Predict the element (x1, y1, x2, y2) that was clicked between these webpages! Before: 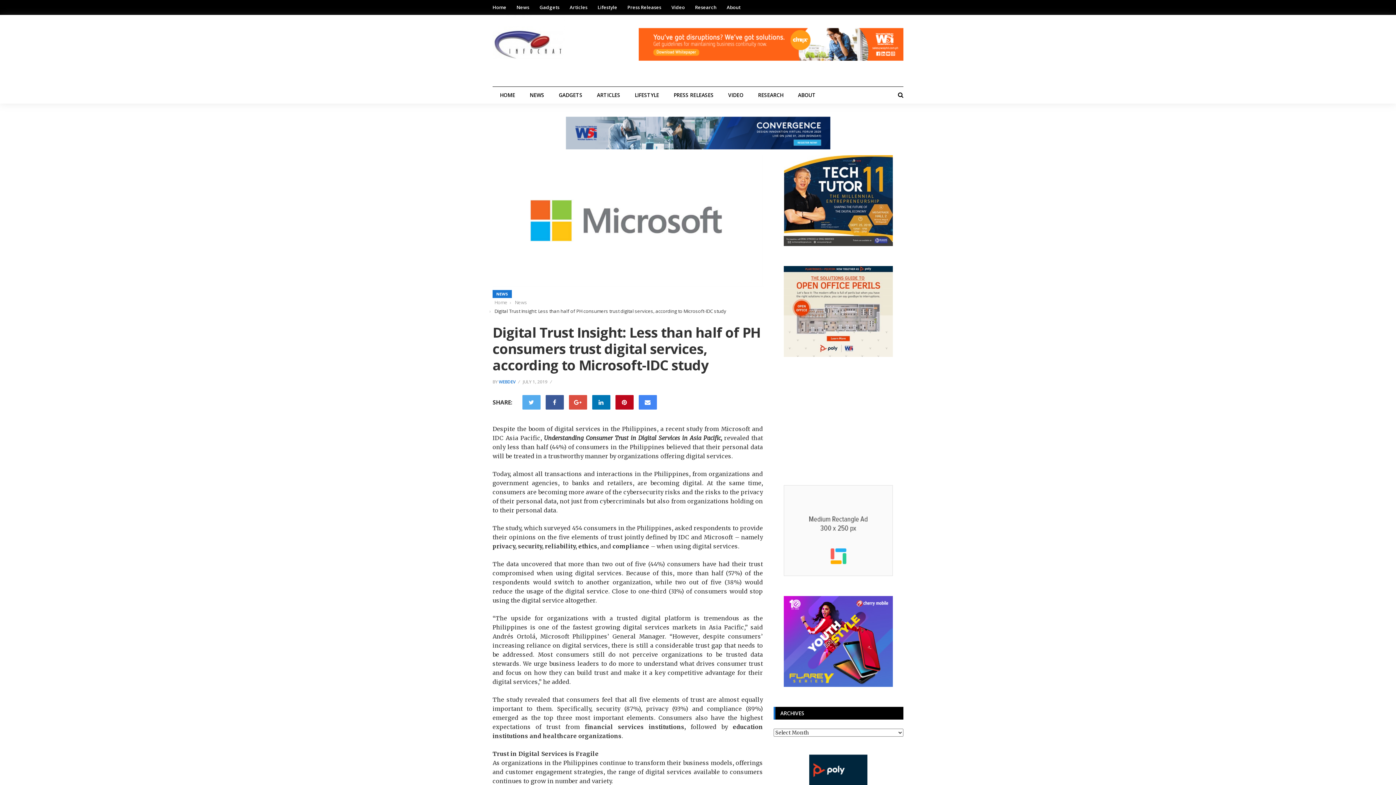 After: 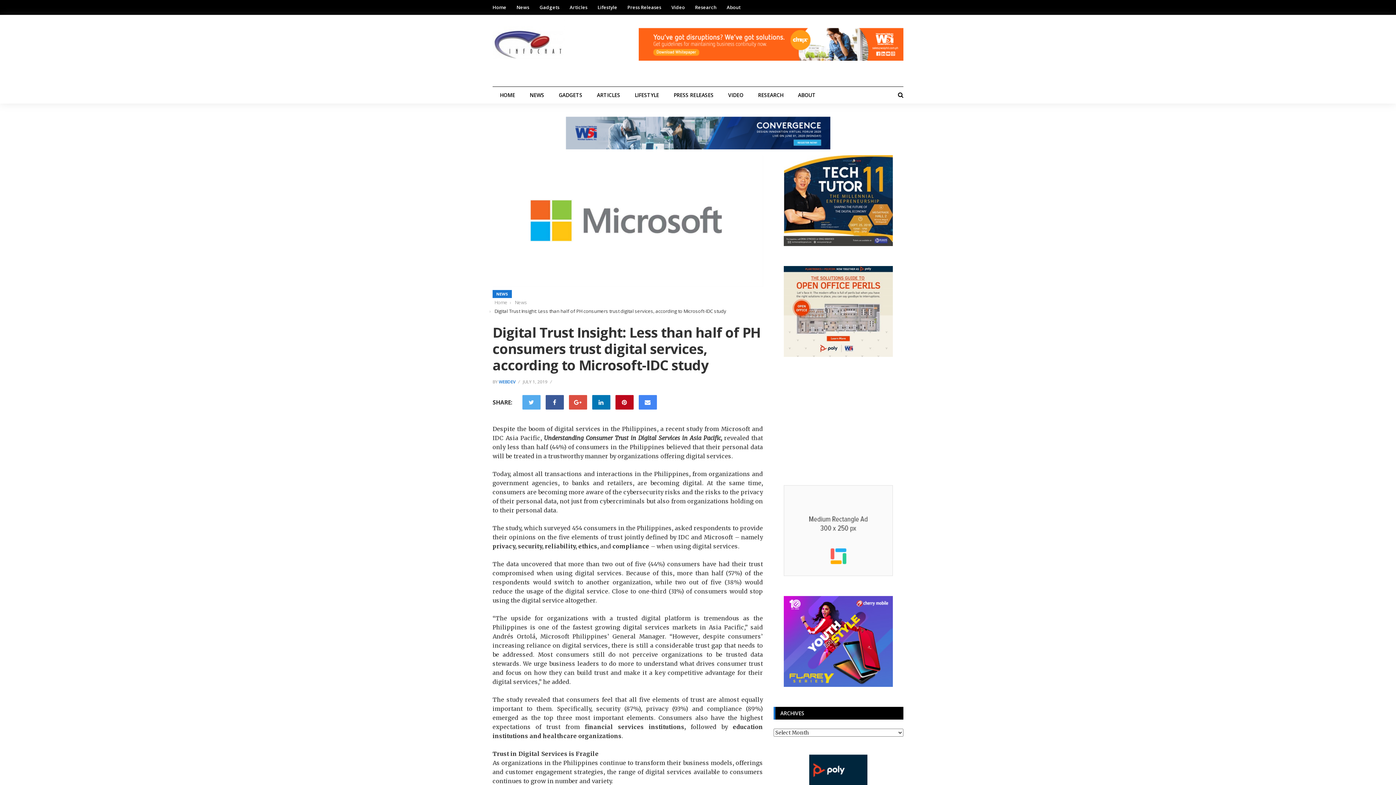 Action: bbox: (492, 281, 763, 288)